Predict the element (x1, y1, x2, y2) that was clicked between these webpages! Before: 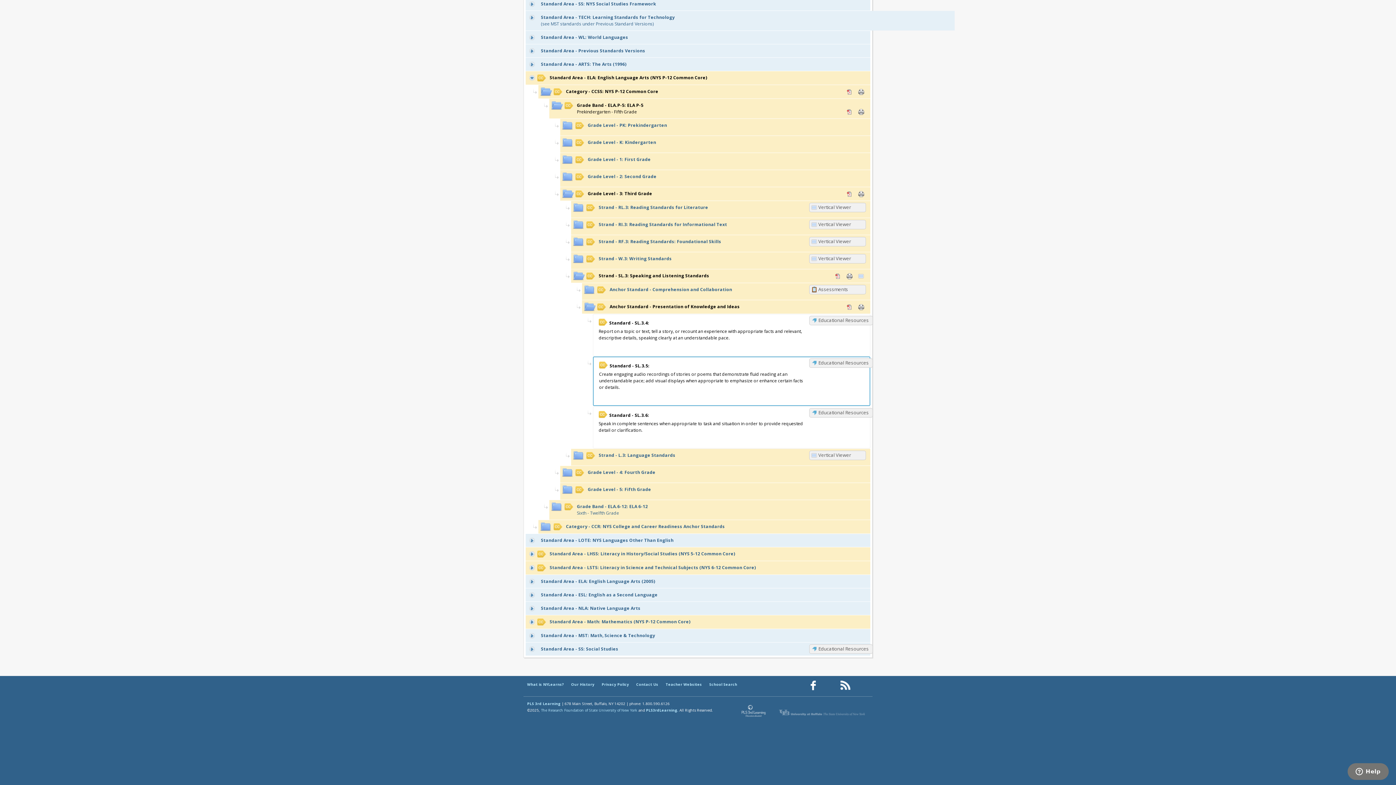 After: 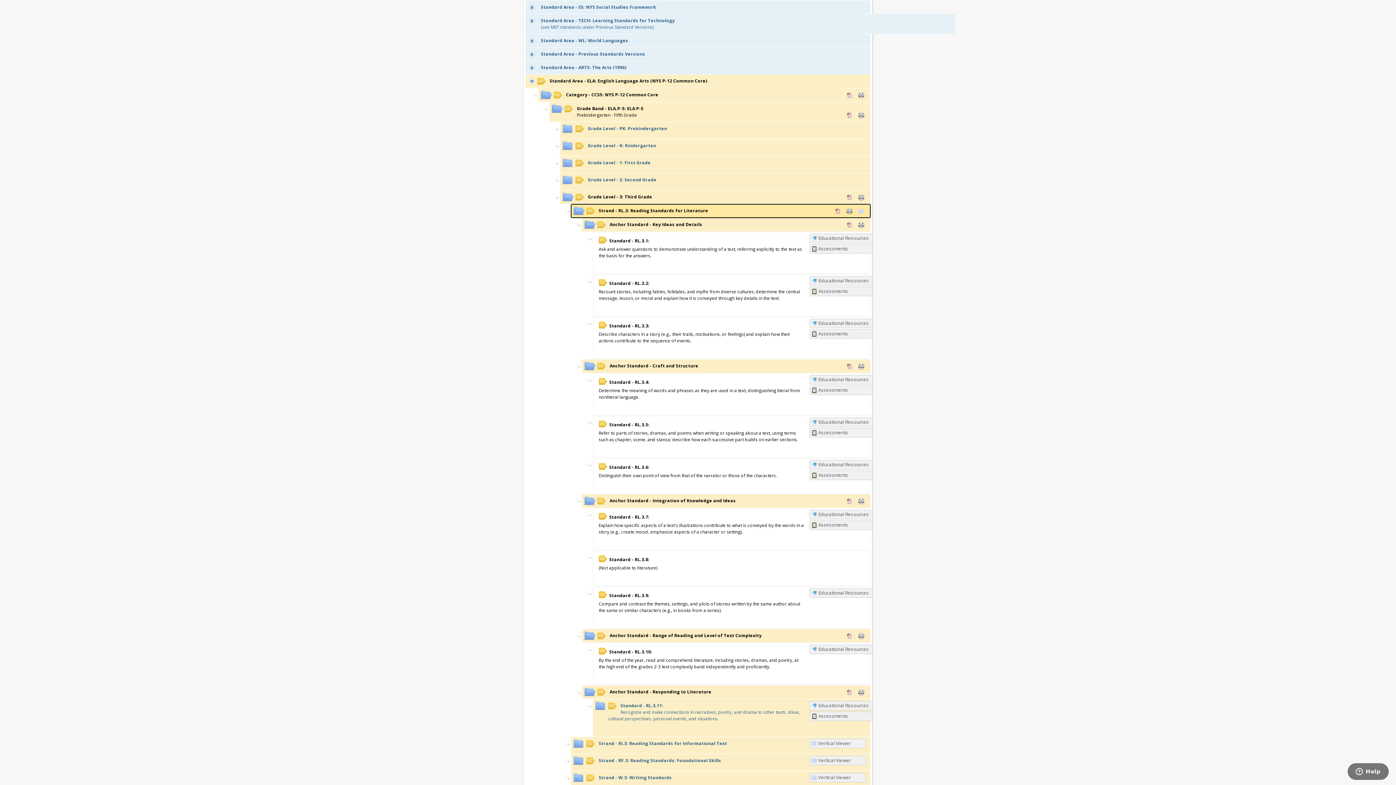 Action: label: Strand - RL.3: Reading Standards for Literature
 bbox: (571, 201, 870, 217)